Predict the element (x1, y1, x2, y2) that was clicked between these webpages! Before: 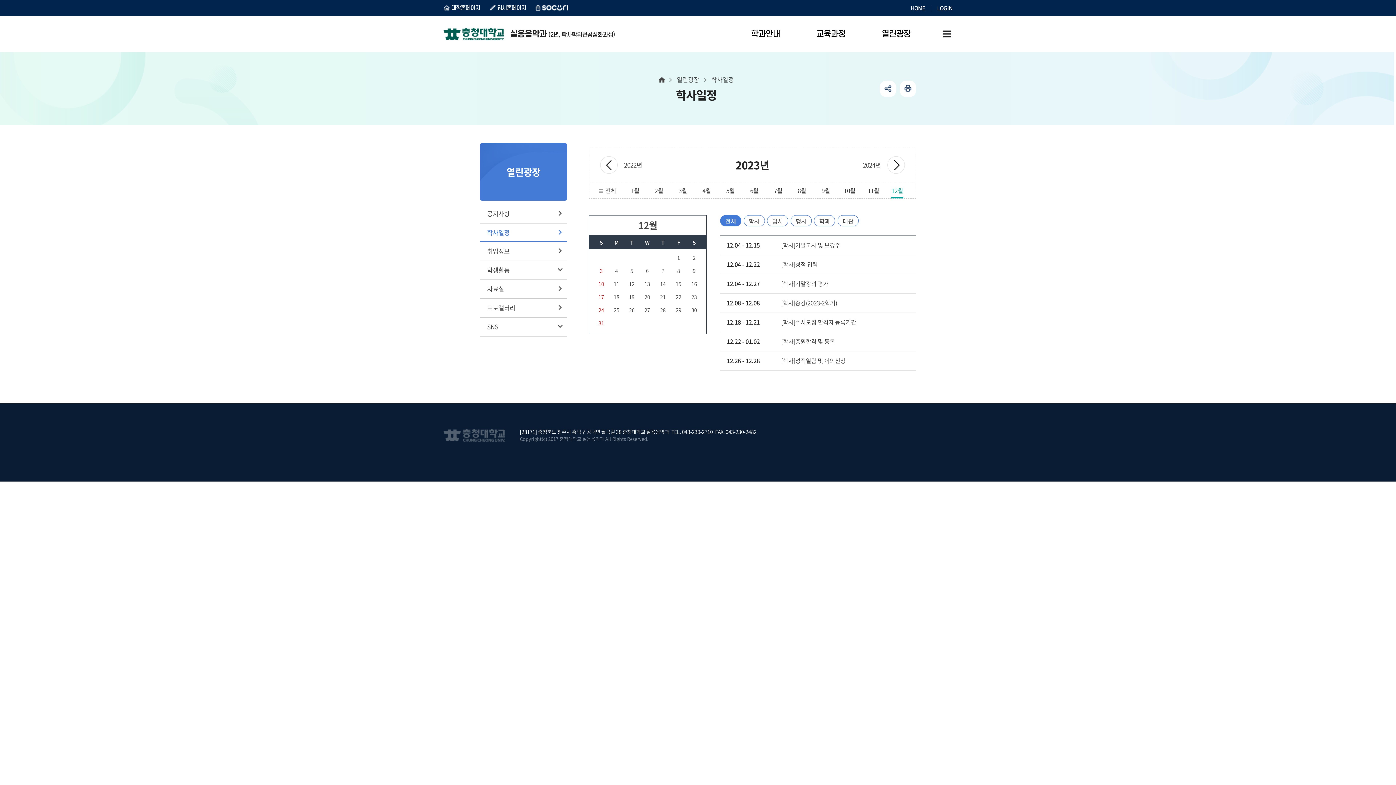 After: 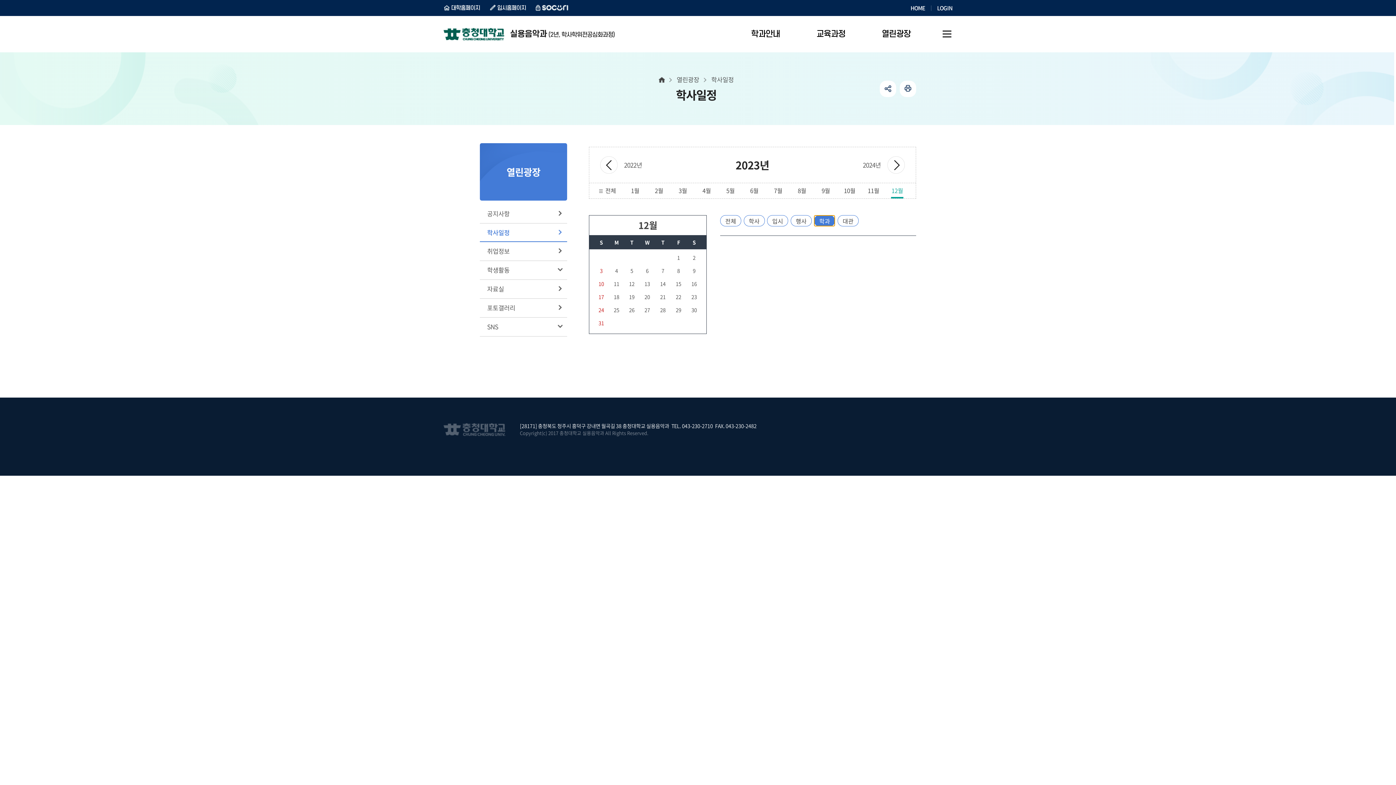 Action: bbox: (814, 215, 835, 226) label: 학과